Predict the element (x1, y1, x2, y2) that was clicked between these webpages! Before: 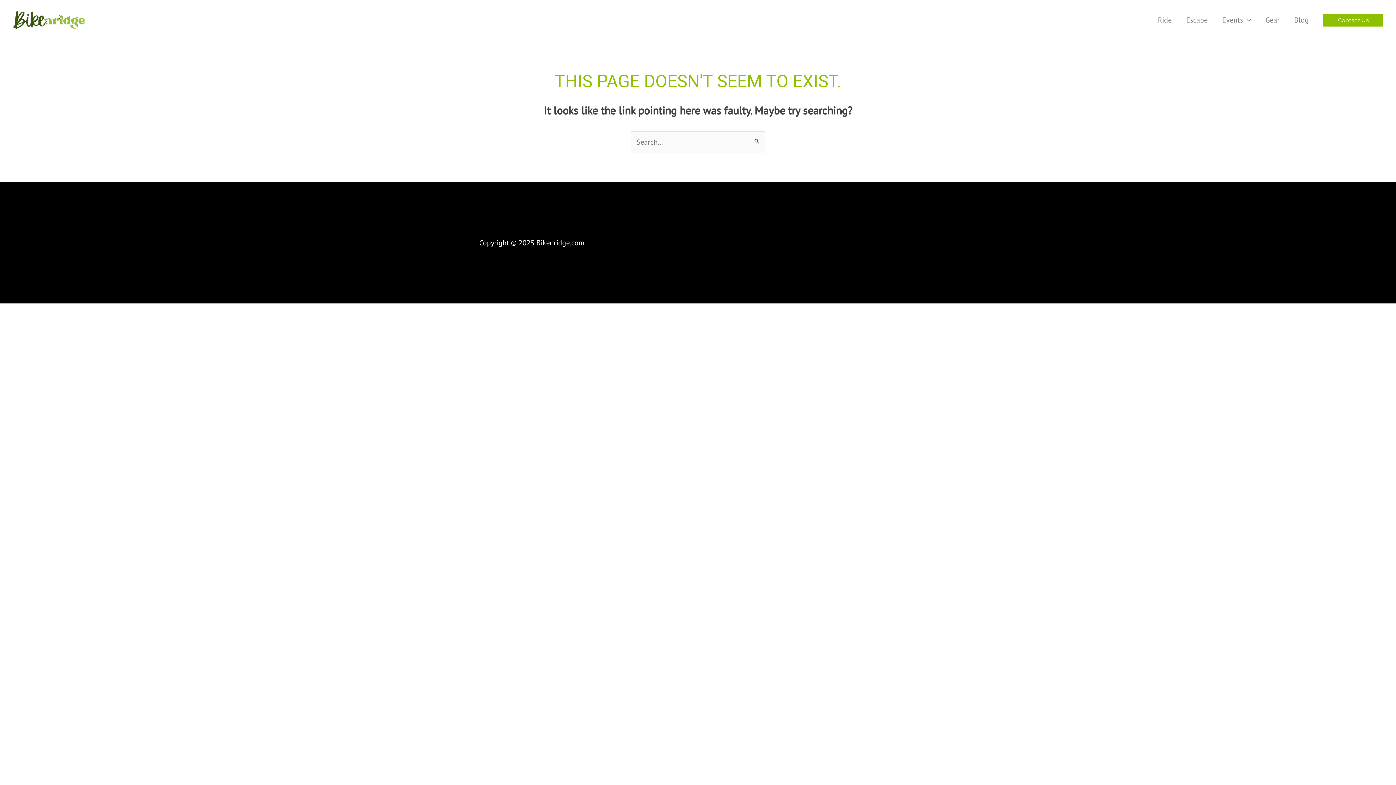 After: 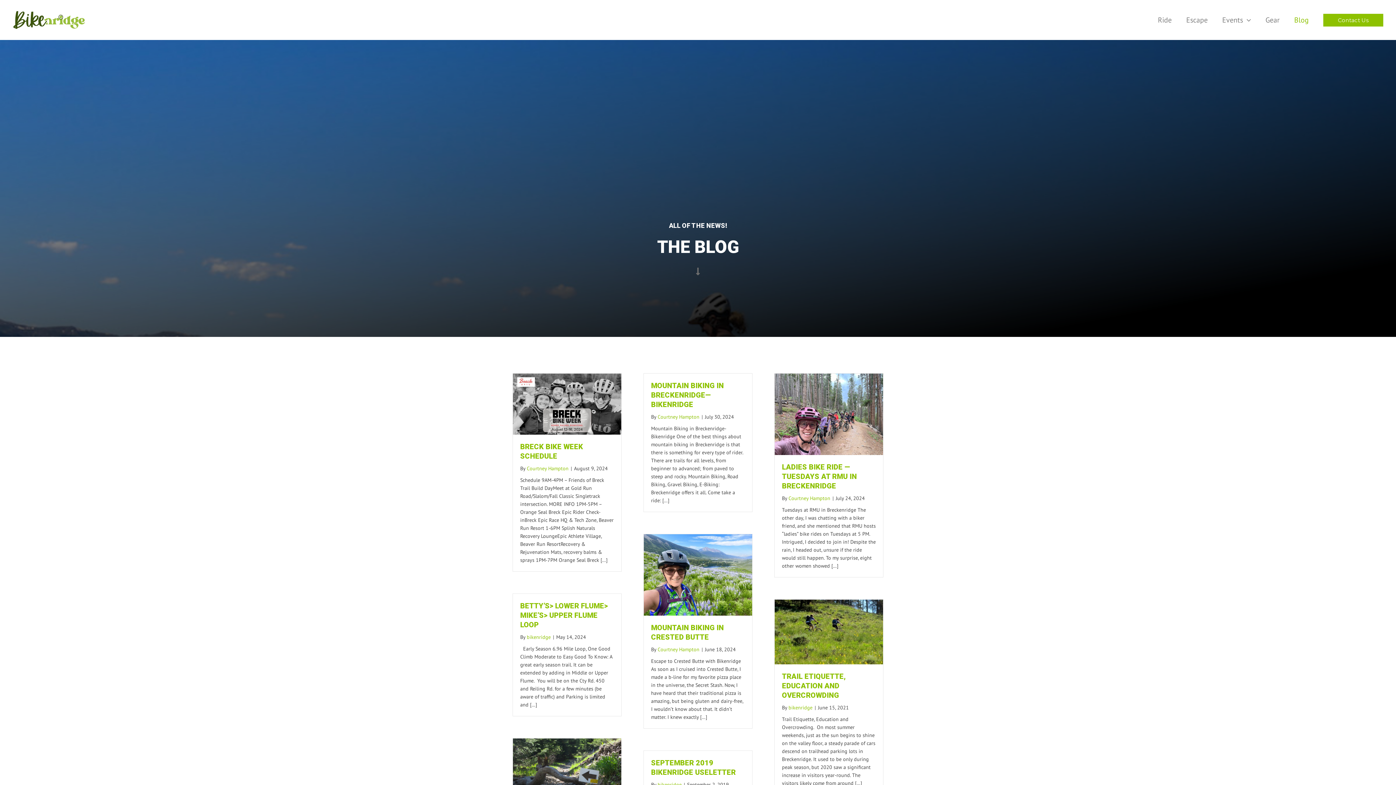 Action: bbox: (1287, 7, 1316, 32) label: Blog